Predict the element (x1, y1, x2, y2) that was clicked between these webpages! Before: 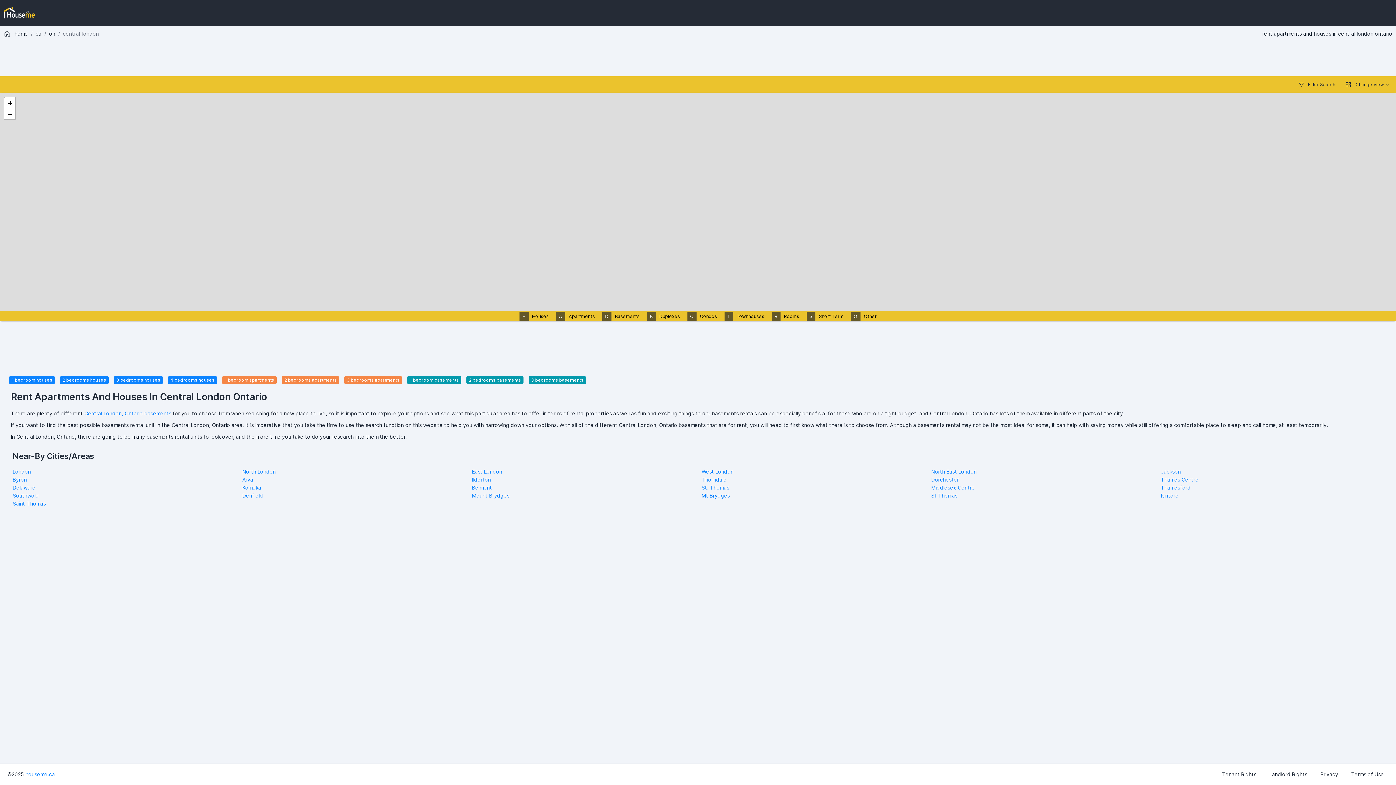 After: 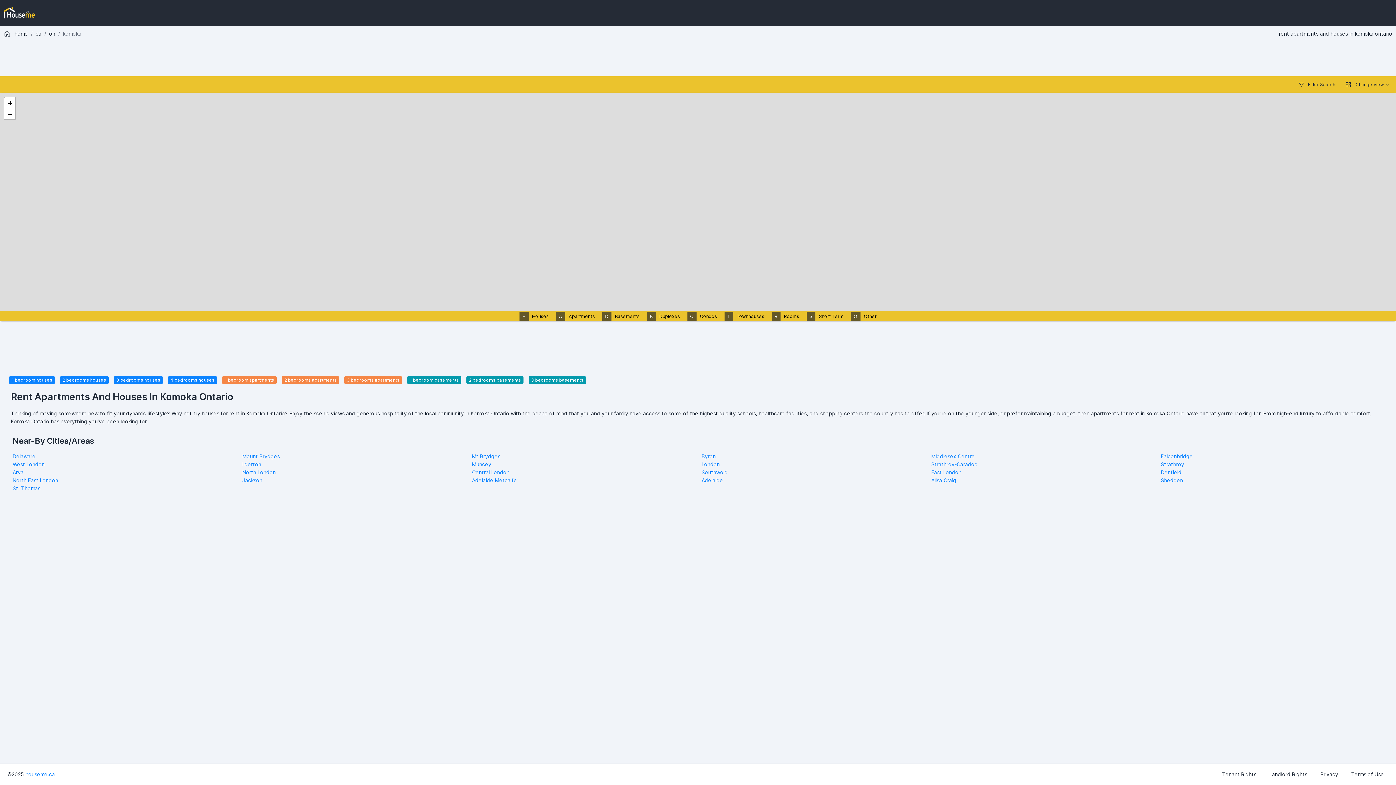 Action: label: Komoka bbox: (242, 484, 261, 490)